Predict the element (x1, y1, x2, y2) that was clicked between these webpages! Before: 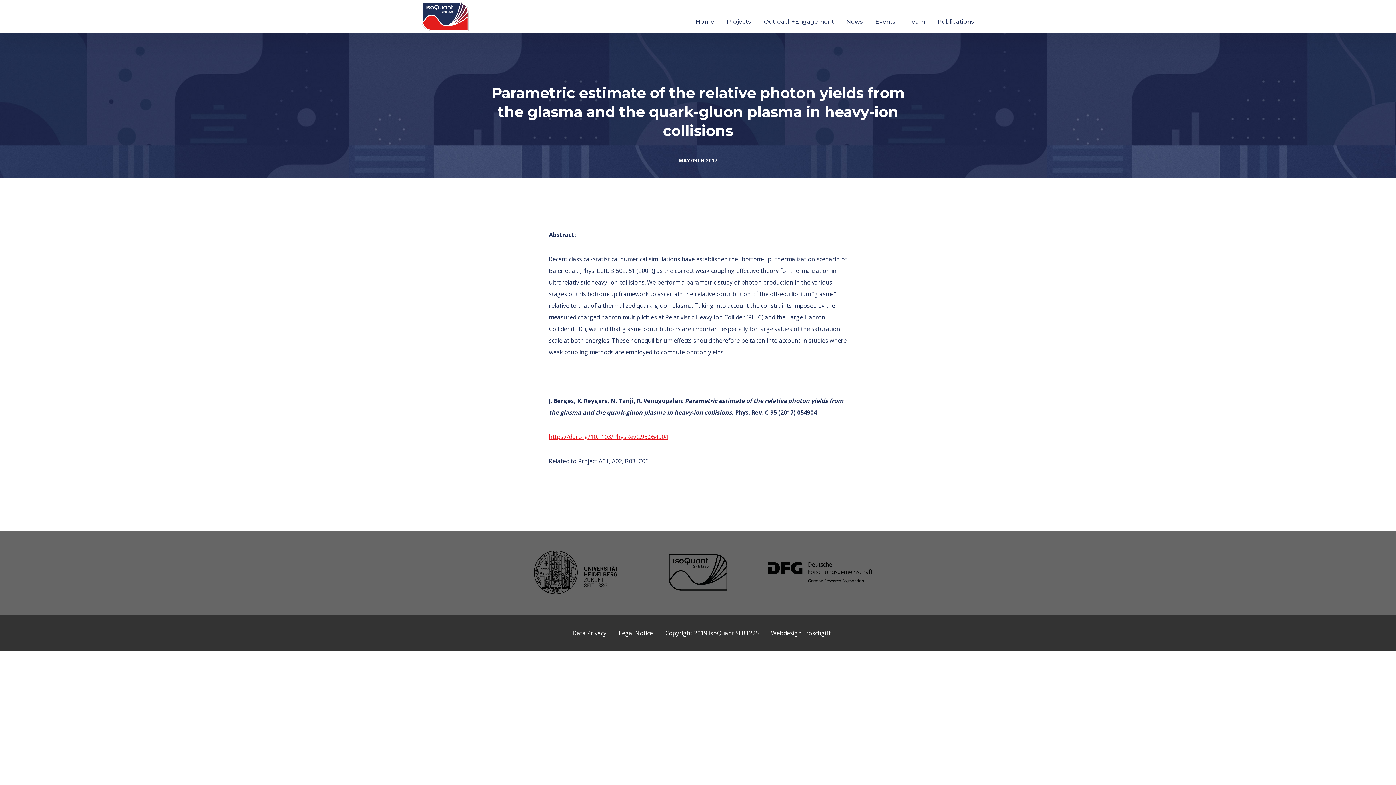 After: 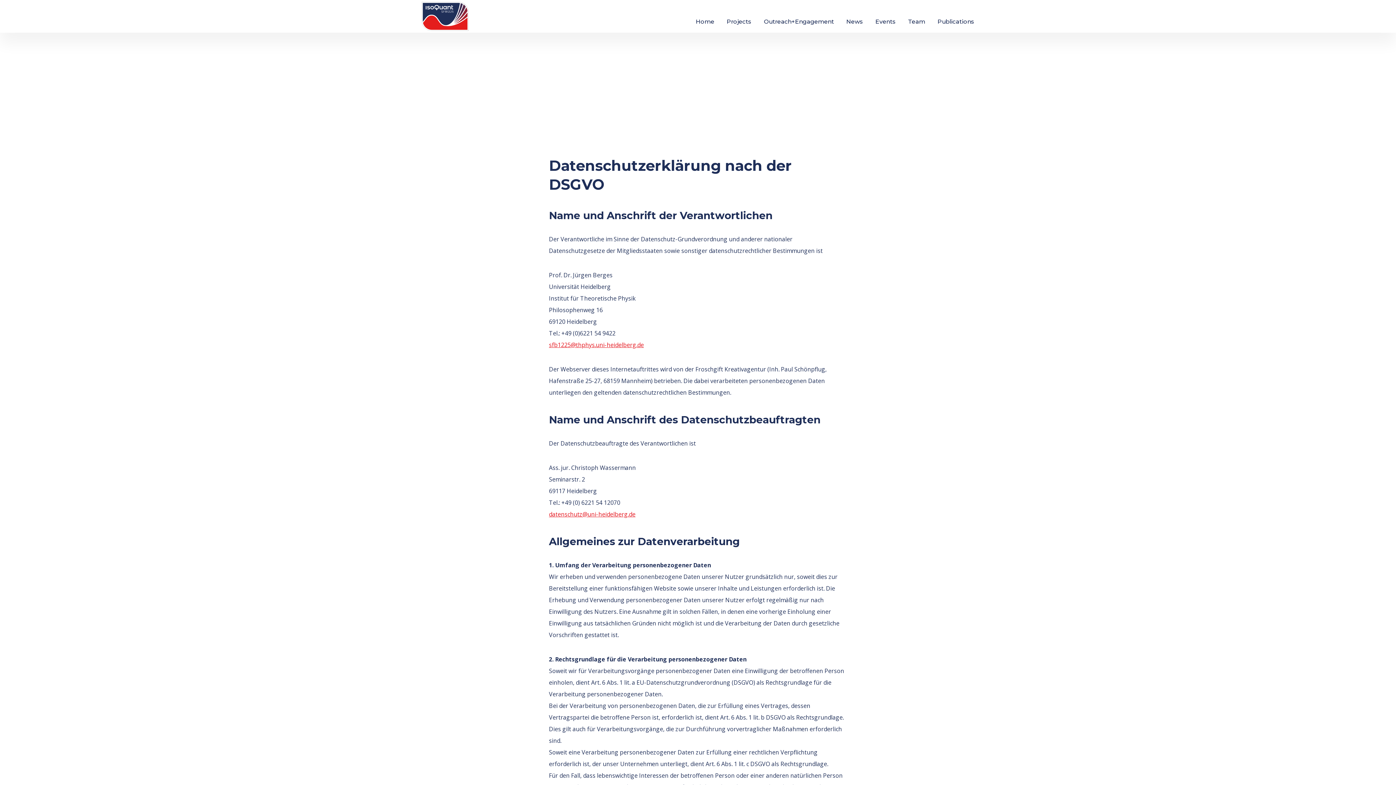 Action: bbox: (572, 629, 606, 637) label: Data Privacy